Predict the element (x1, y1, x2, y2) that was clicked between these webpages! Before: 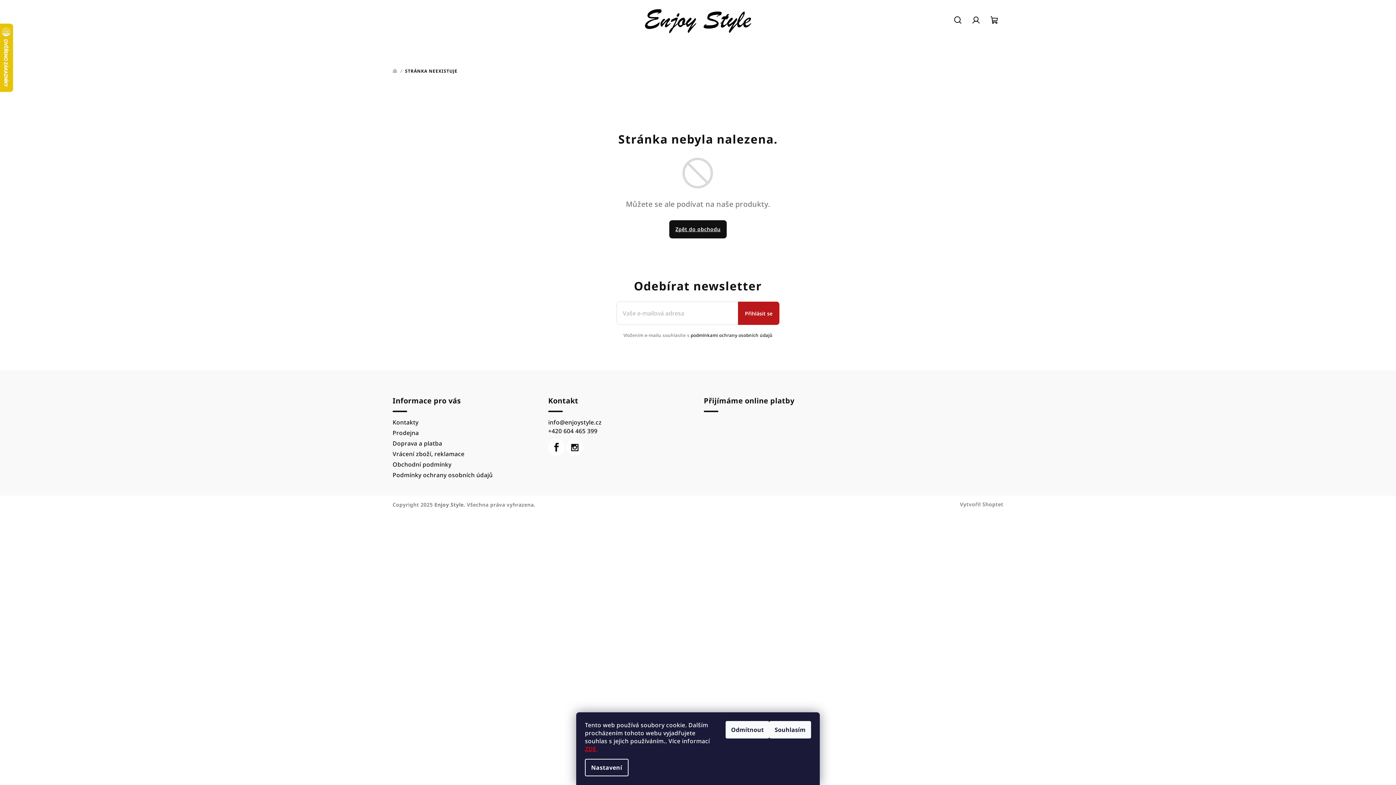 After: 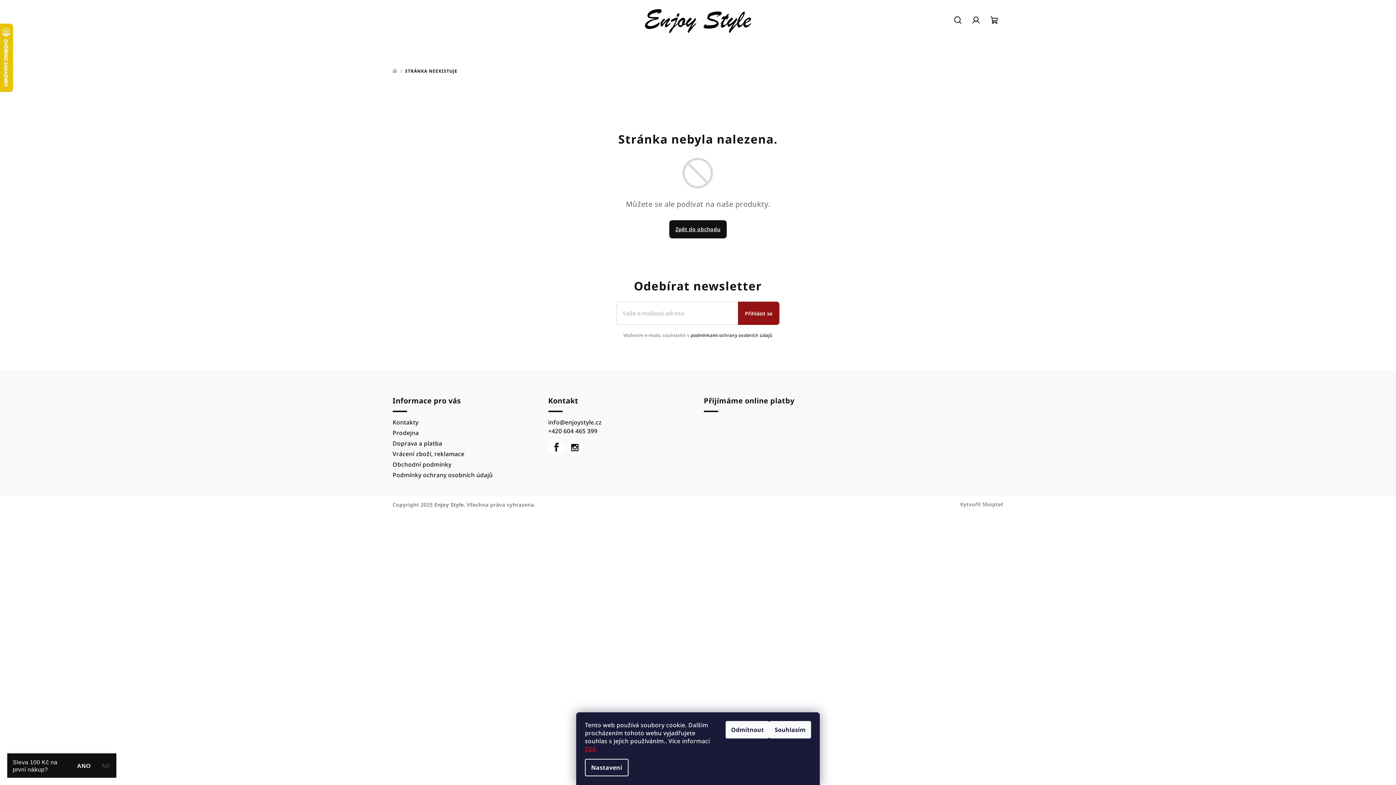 Action: label: Přihlásit se bbox: (738, 301, 779, 325)